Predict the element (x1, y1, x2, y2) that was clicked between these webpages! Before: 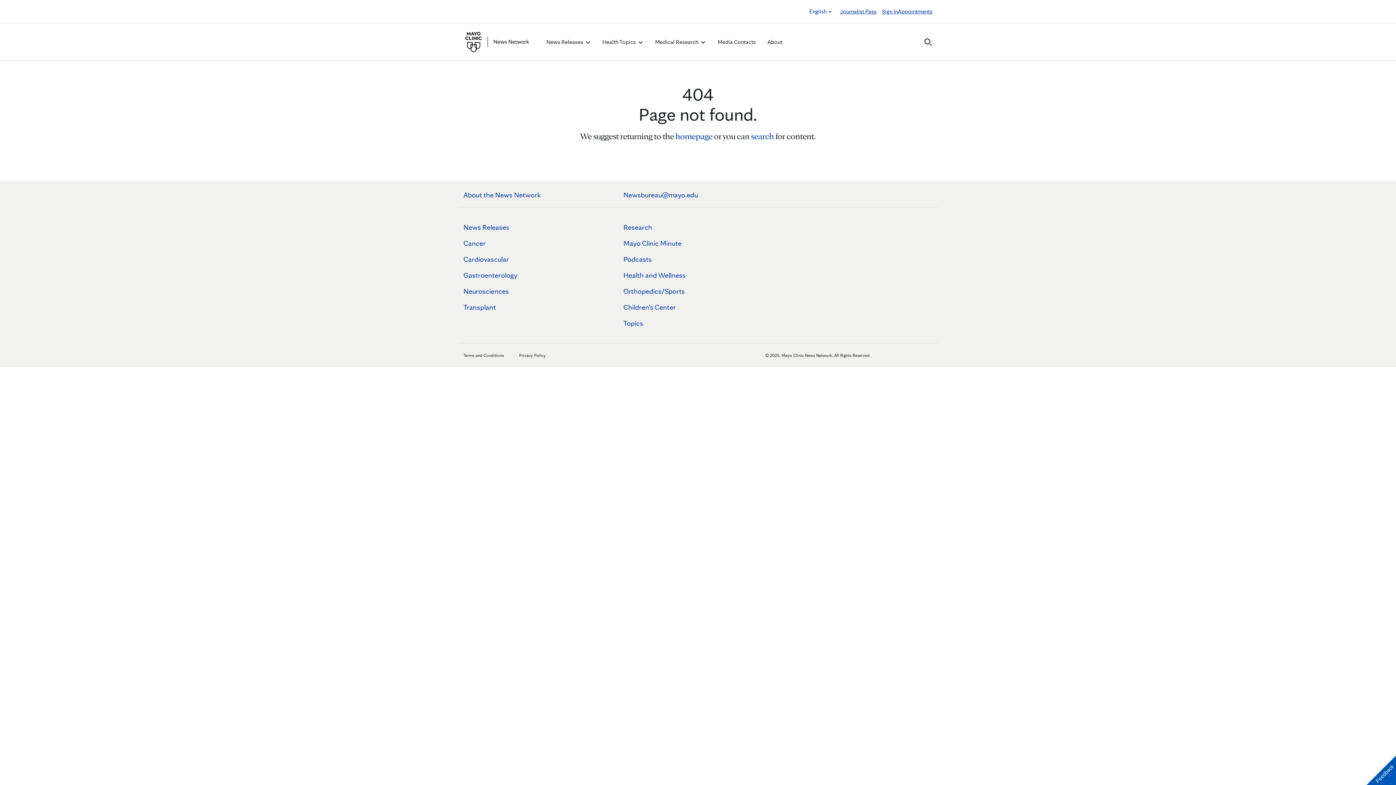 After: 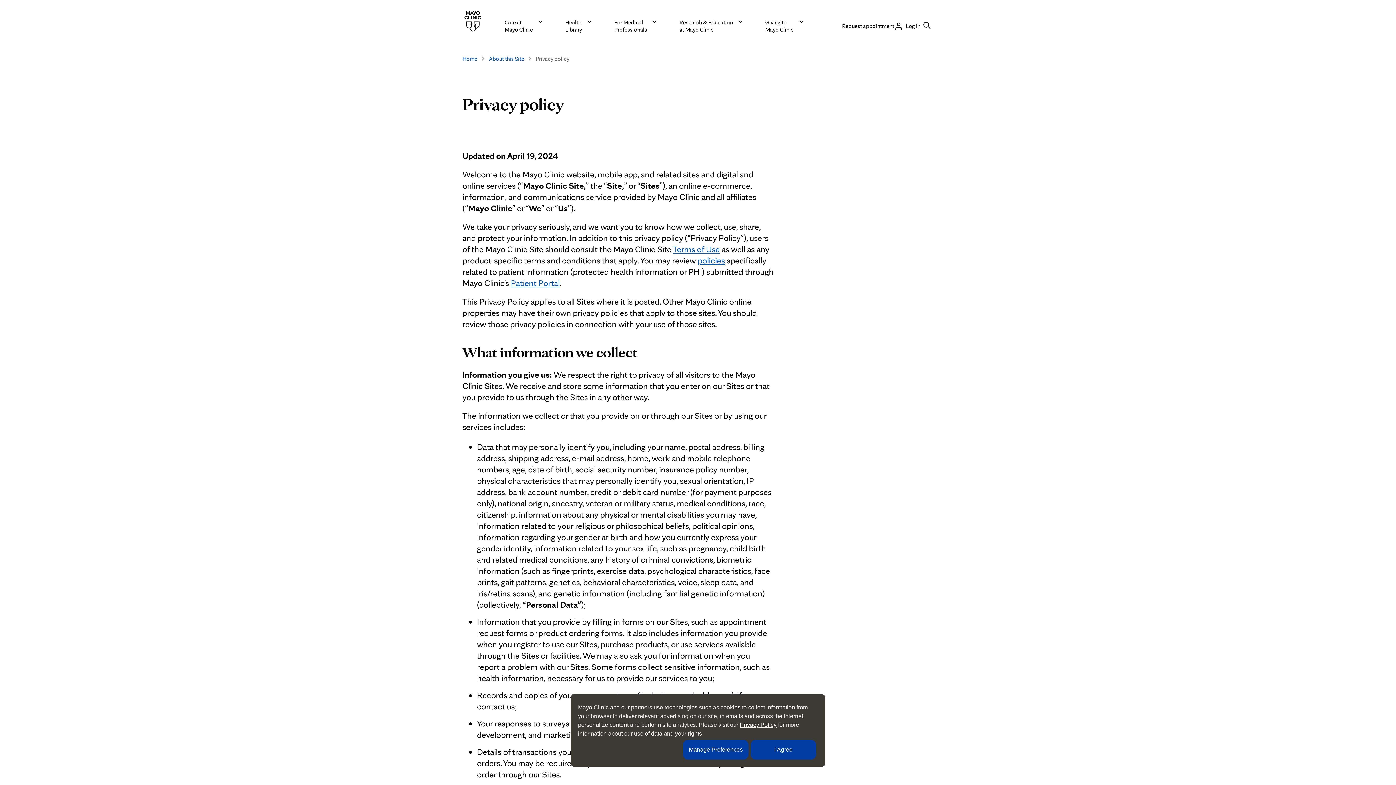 Action: label: Privacy Policy bbox: (519, 352, 545, 358)